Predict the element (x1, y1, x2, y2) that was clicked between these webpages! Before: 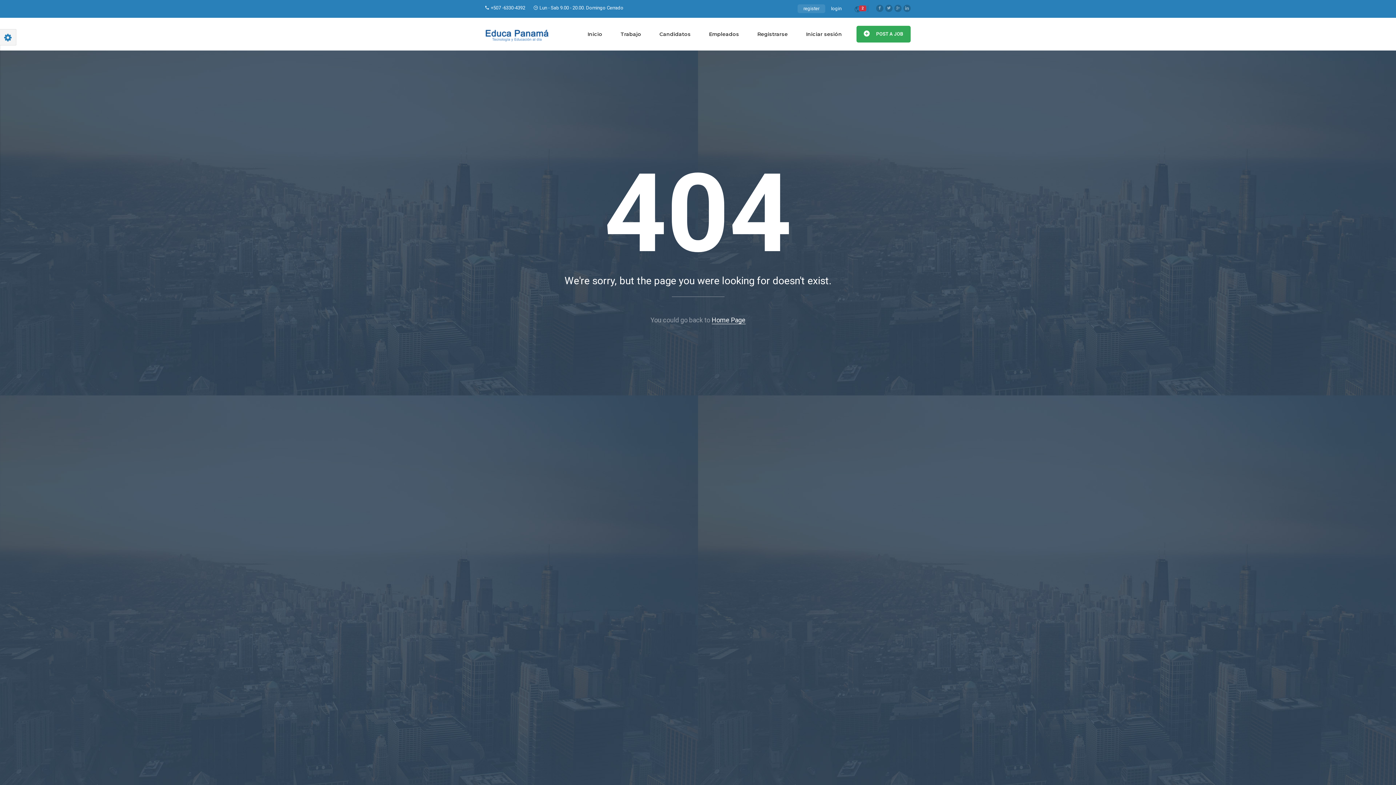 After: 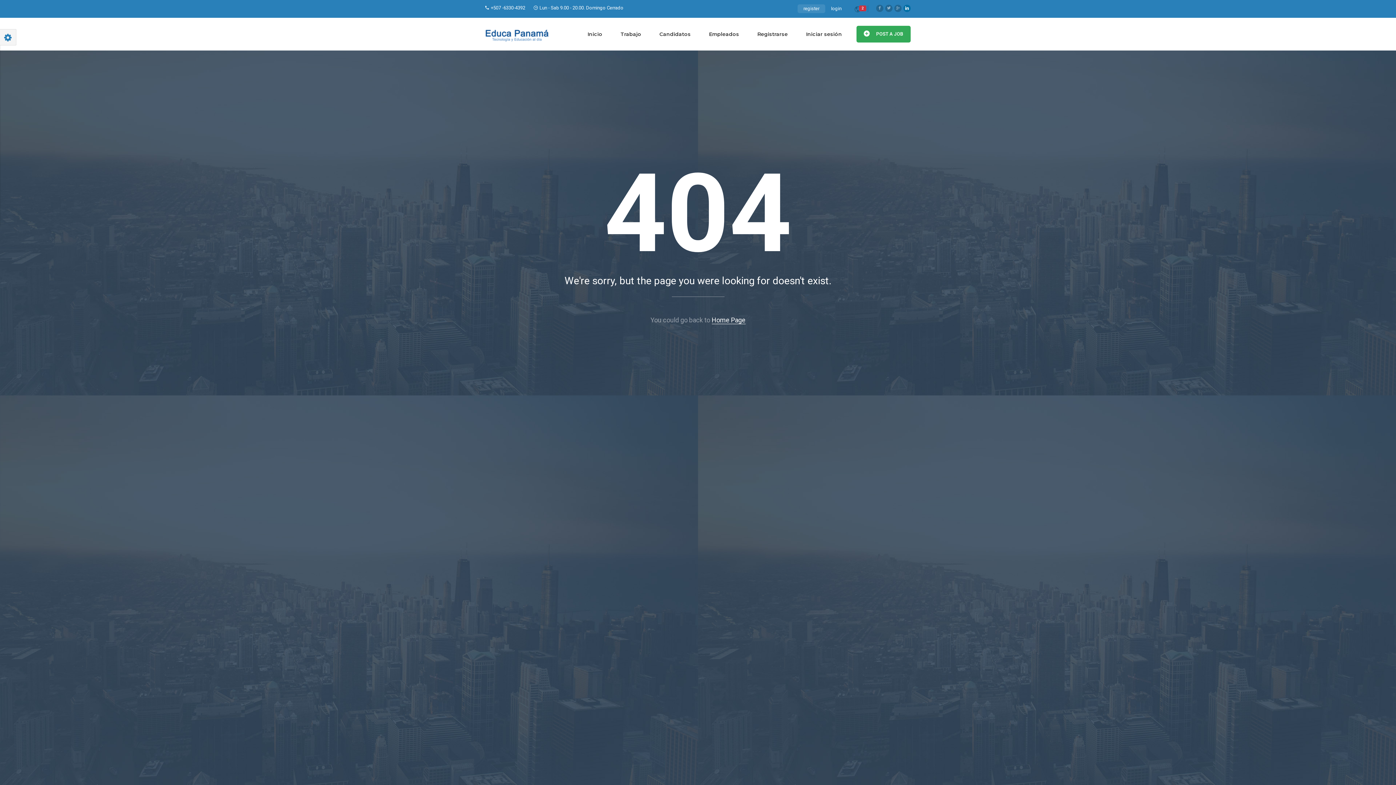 Action: bbox: (903, 4, 910, 12)